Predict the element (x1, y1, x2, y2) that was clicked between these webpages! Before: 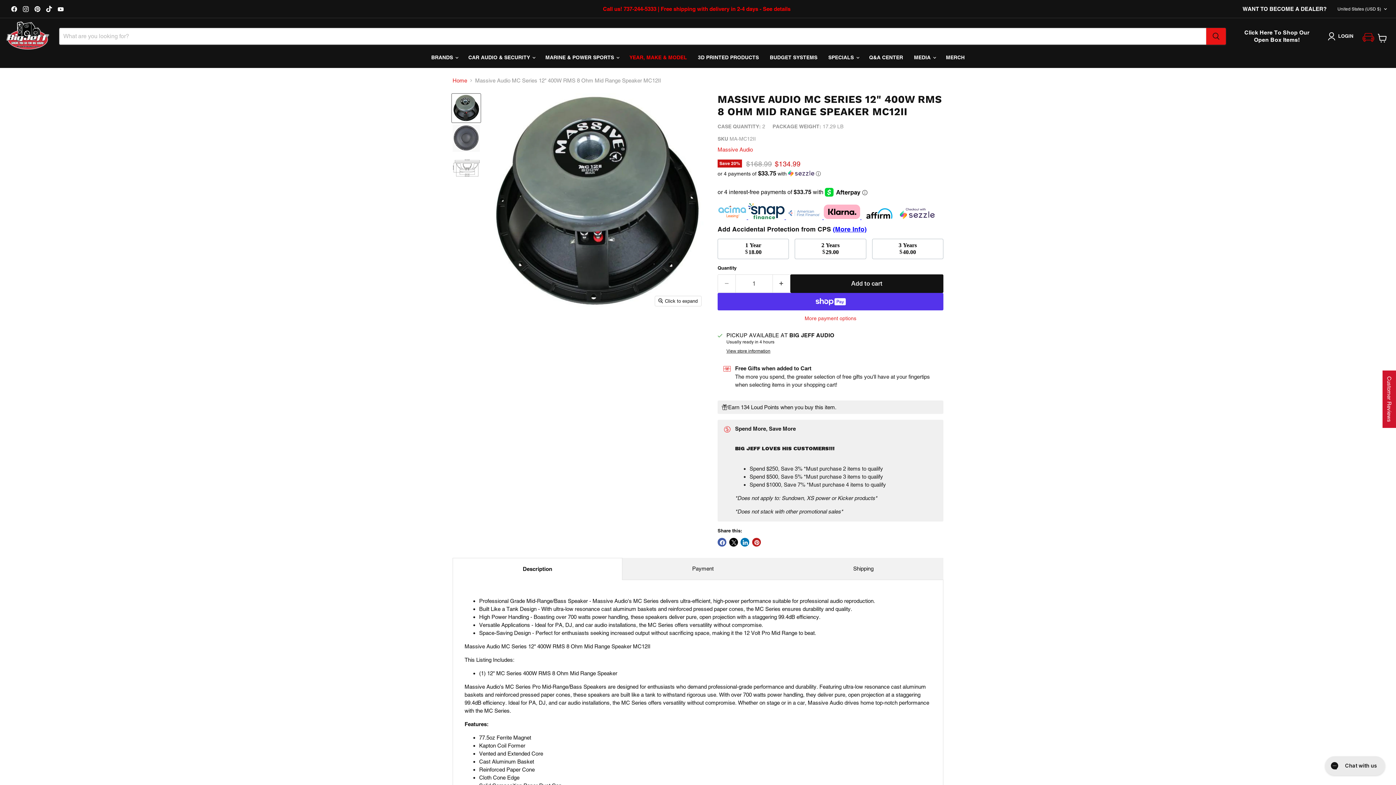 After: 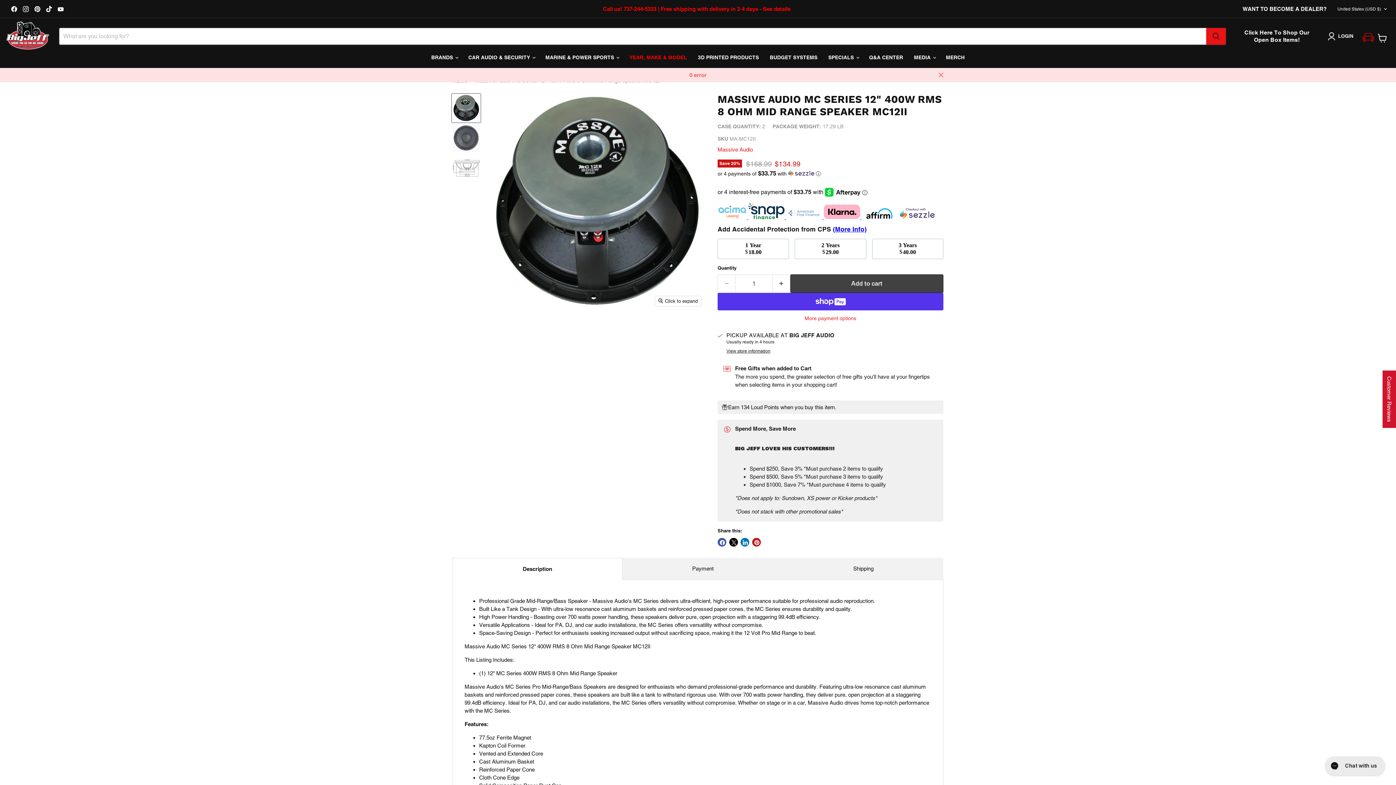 Action: bbox: (790, 274, 943, 292) label: Add to cart